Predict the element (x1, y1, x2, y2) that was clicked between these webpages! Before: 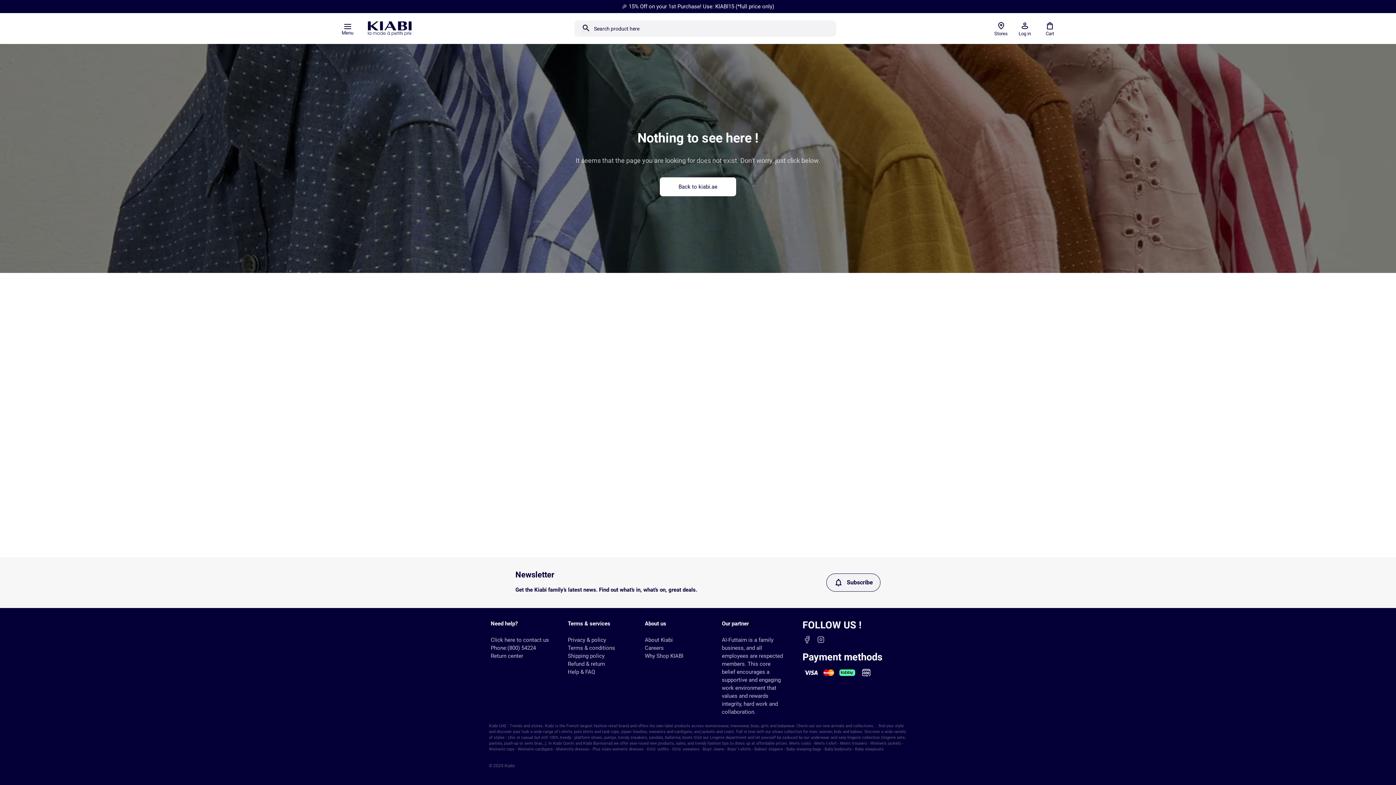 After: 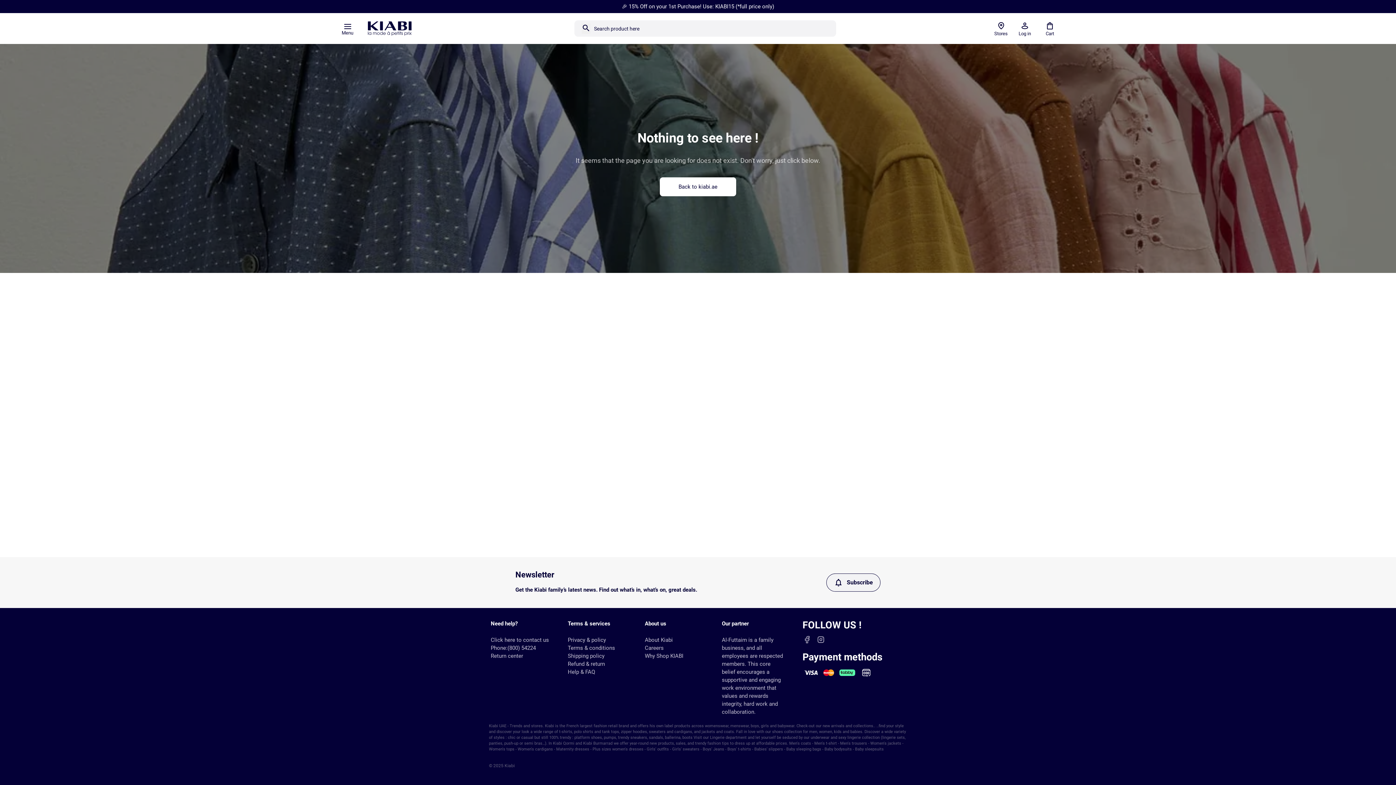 Action: bbox: (567, 619, 610, 629) label: Terms & services